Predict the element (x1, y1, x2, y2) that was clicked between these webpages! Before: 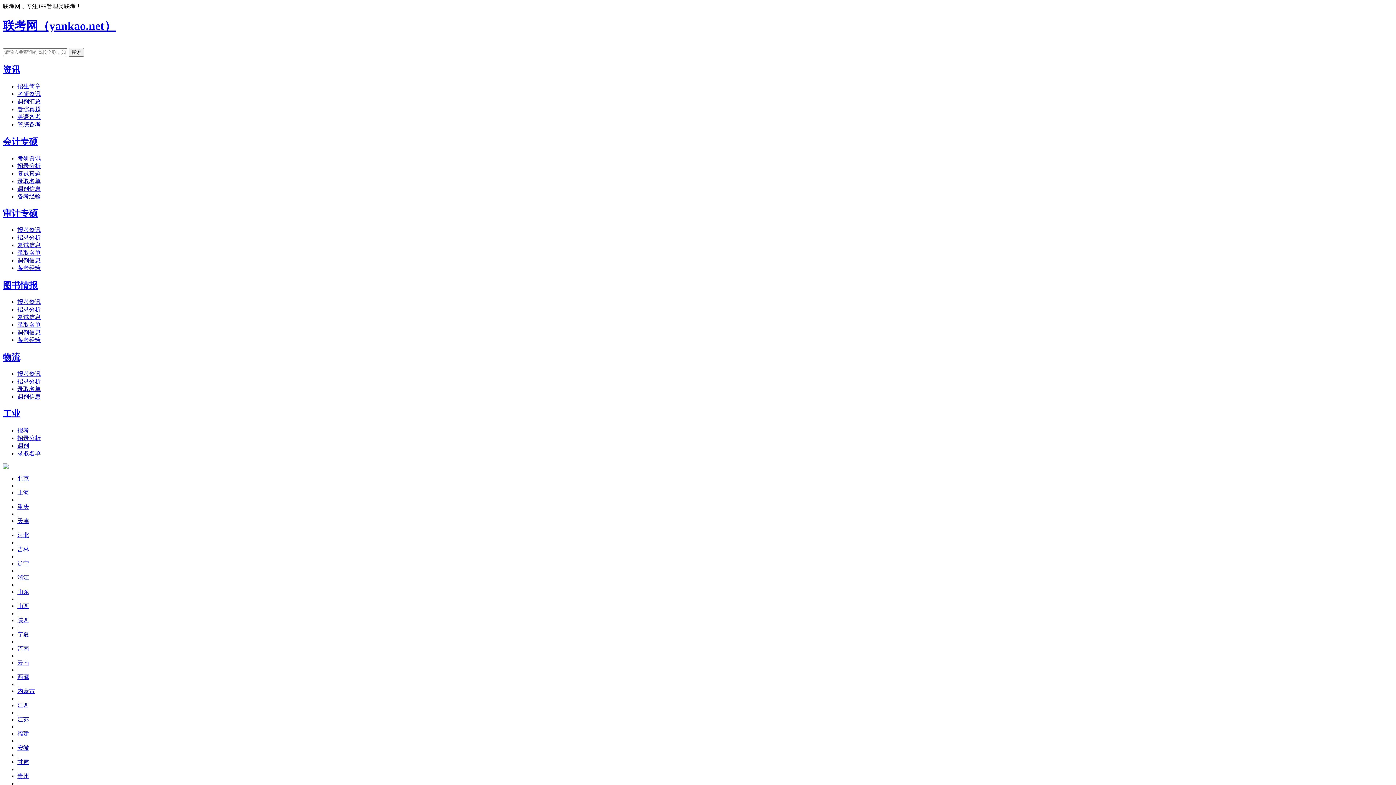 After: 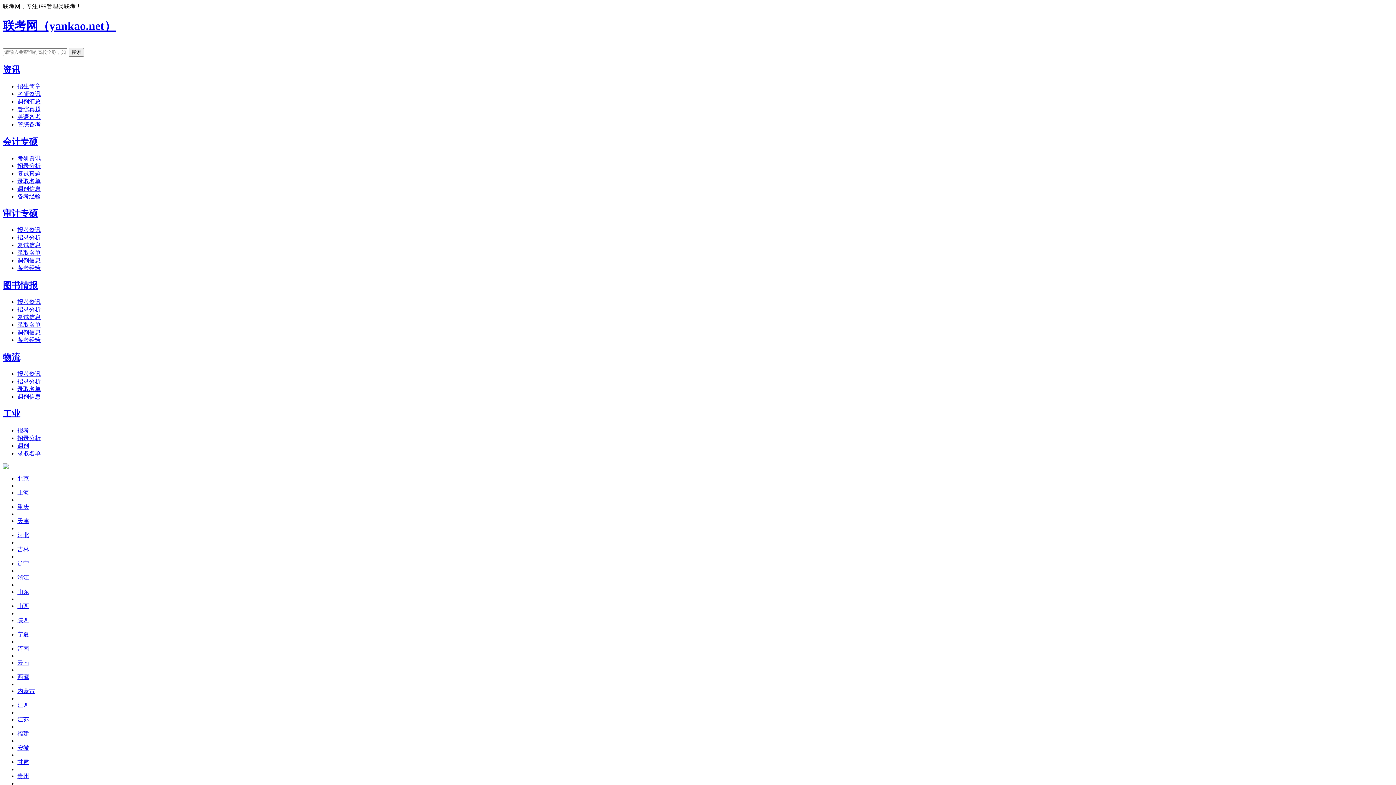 Action: label: 调剂信息 bbox: (17, 185, 40, 191)